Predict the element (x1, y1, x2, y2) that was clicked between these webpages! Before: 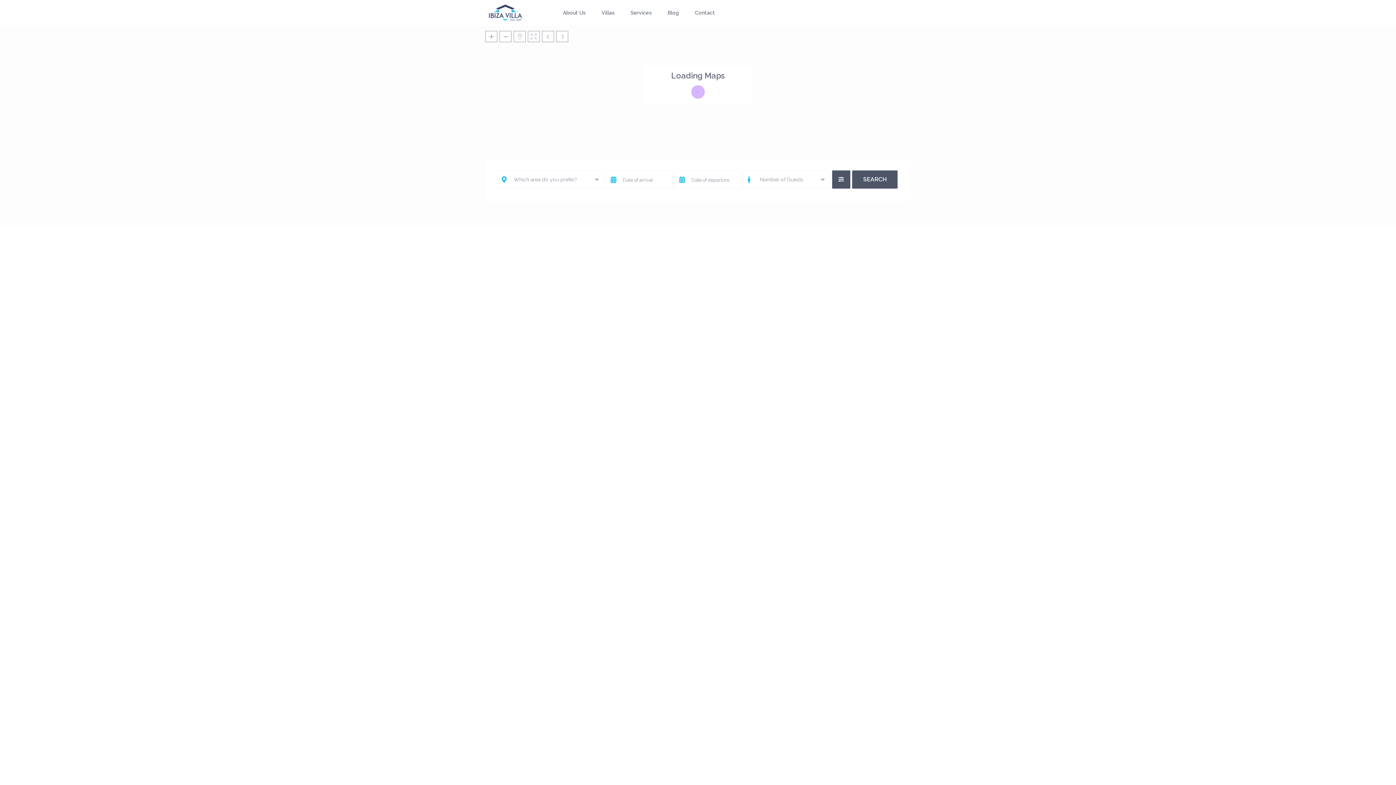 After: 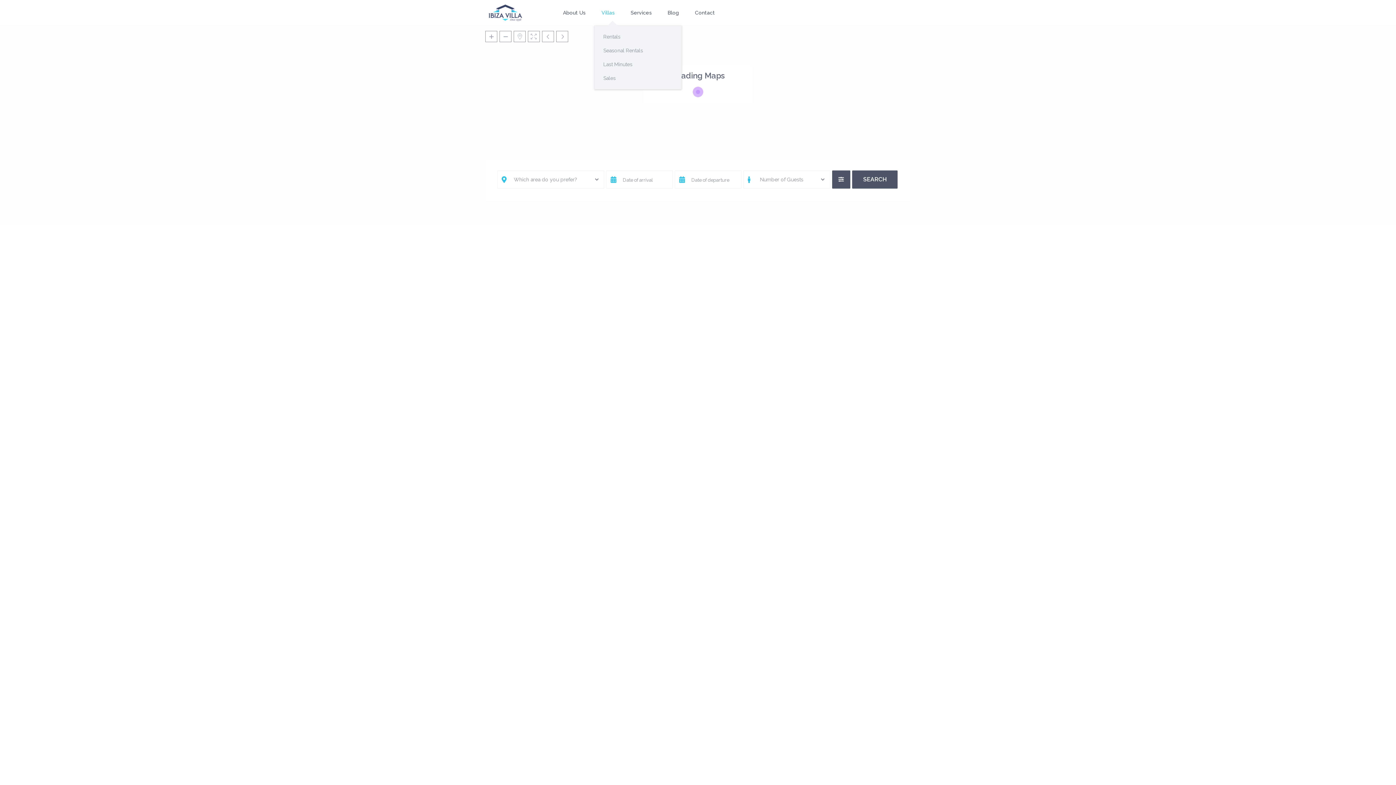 Action: bbox: (594, 0, 622, 25) label: Villas